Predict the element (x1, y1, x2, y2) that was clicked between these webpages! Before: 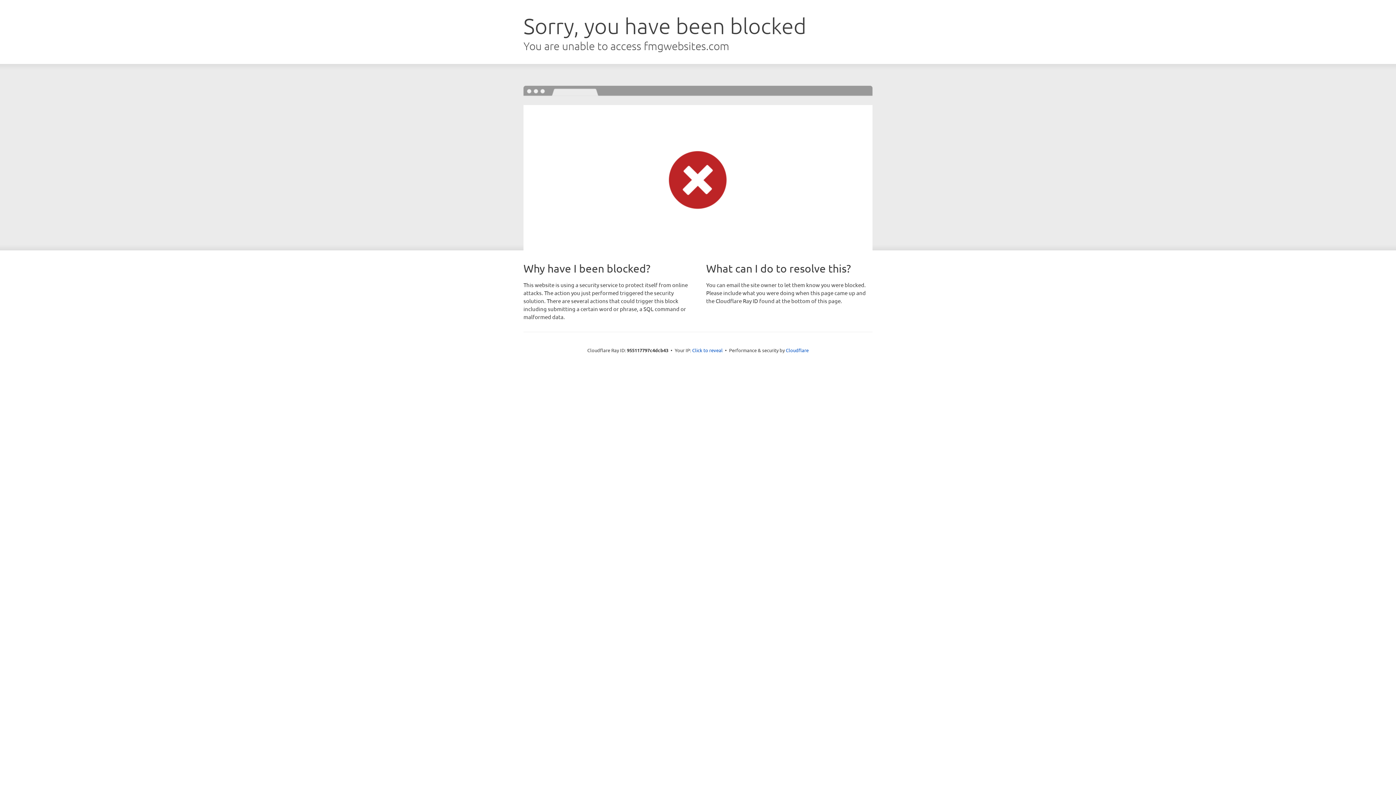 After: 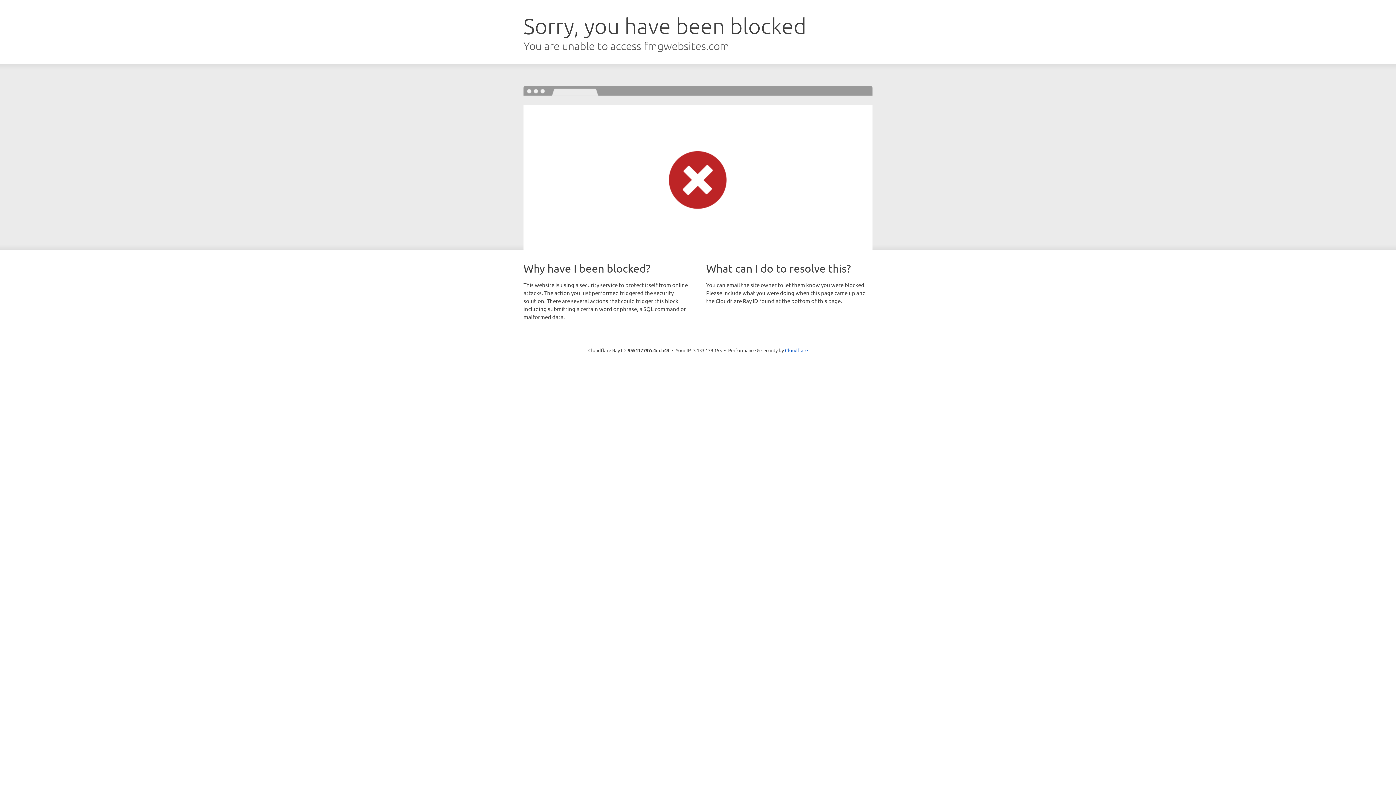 Action: label: Click to reveal bbox: (692, 346, 722, 353)